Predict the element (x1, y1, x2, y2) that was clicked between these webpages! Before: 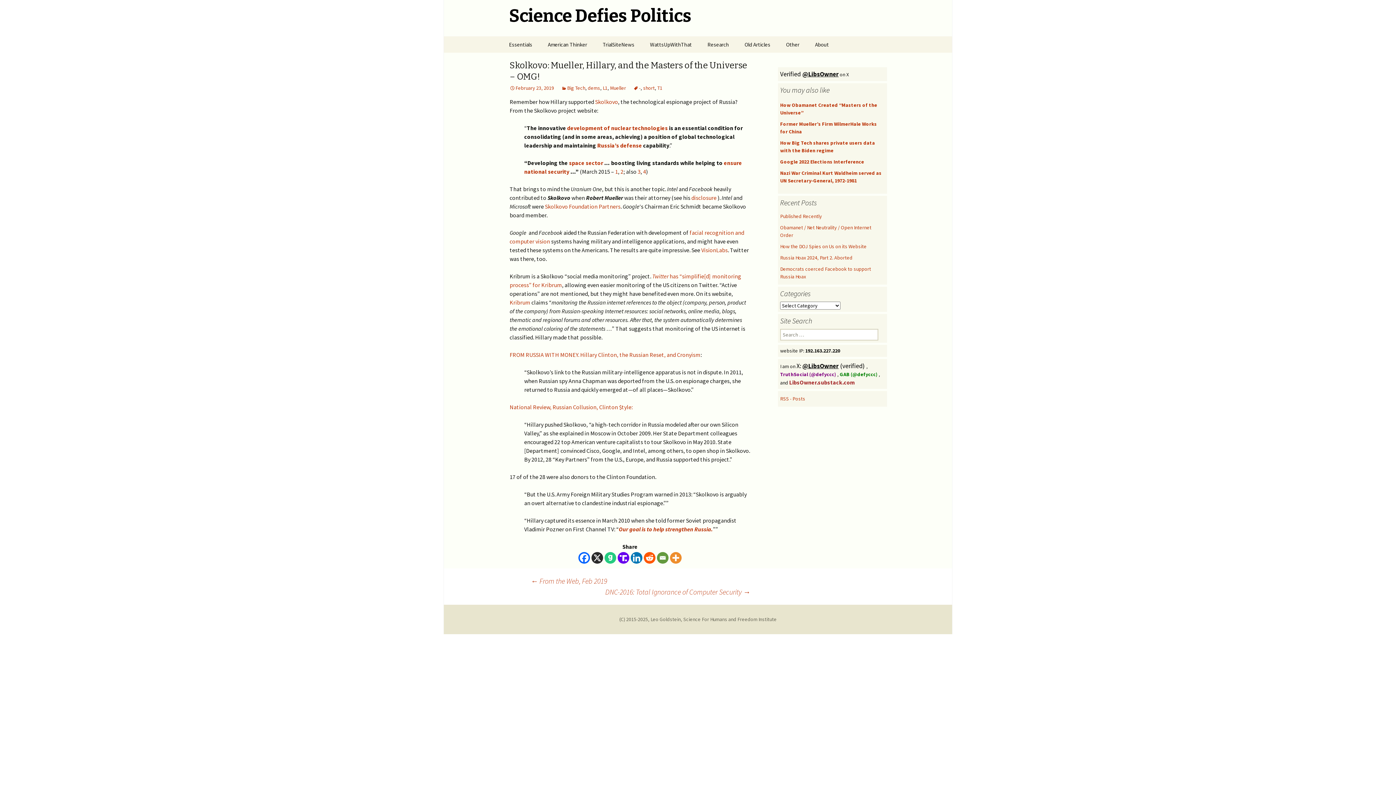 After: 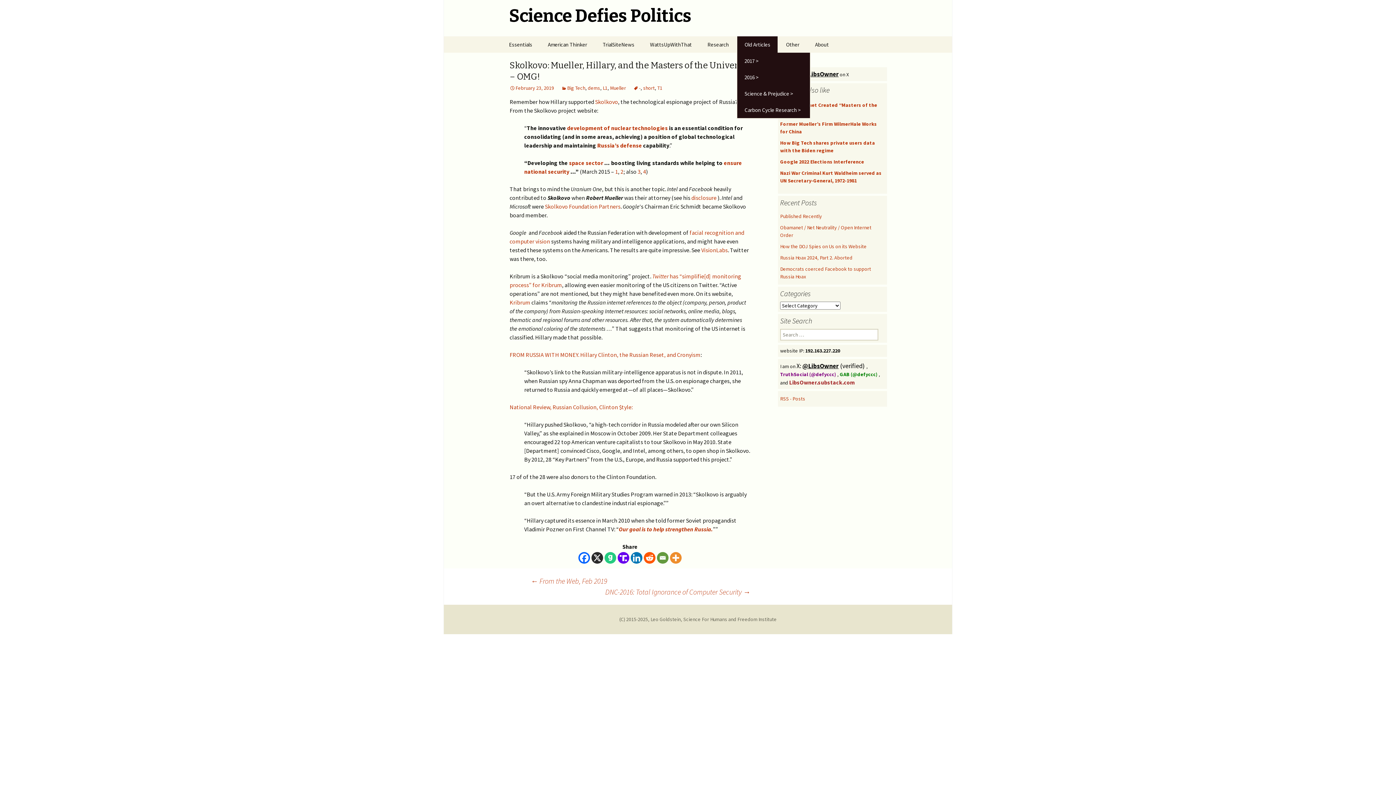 Action: label: Old Articles bbox: (737, 36, 777, 52)